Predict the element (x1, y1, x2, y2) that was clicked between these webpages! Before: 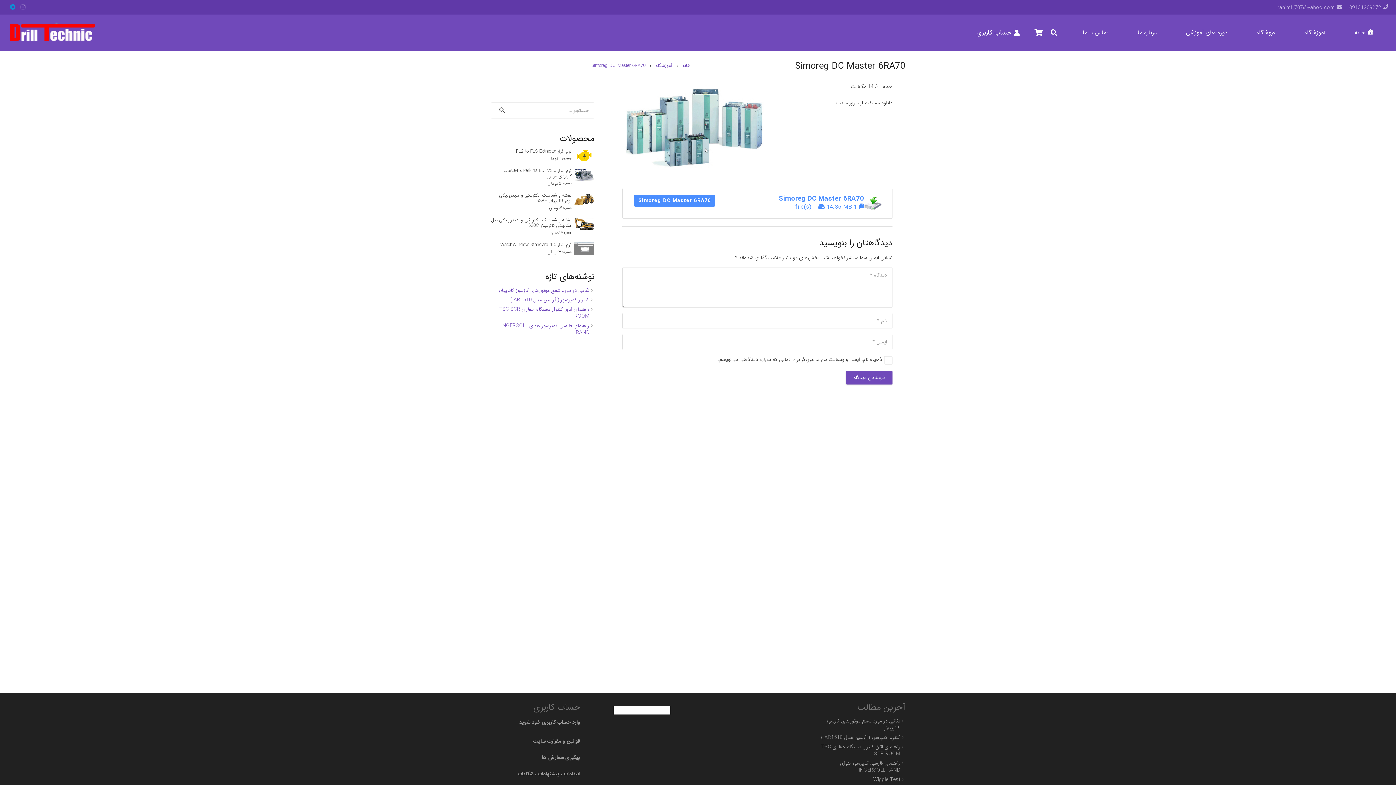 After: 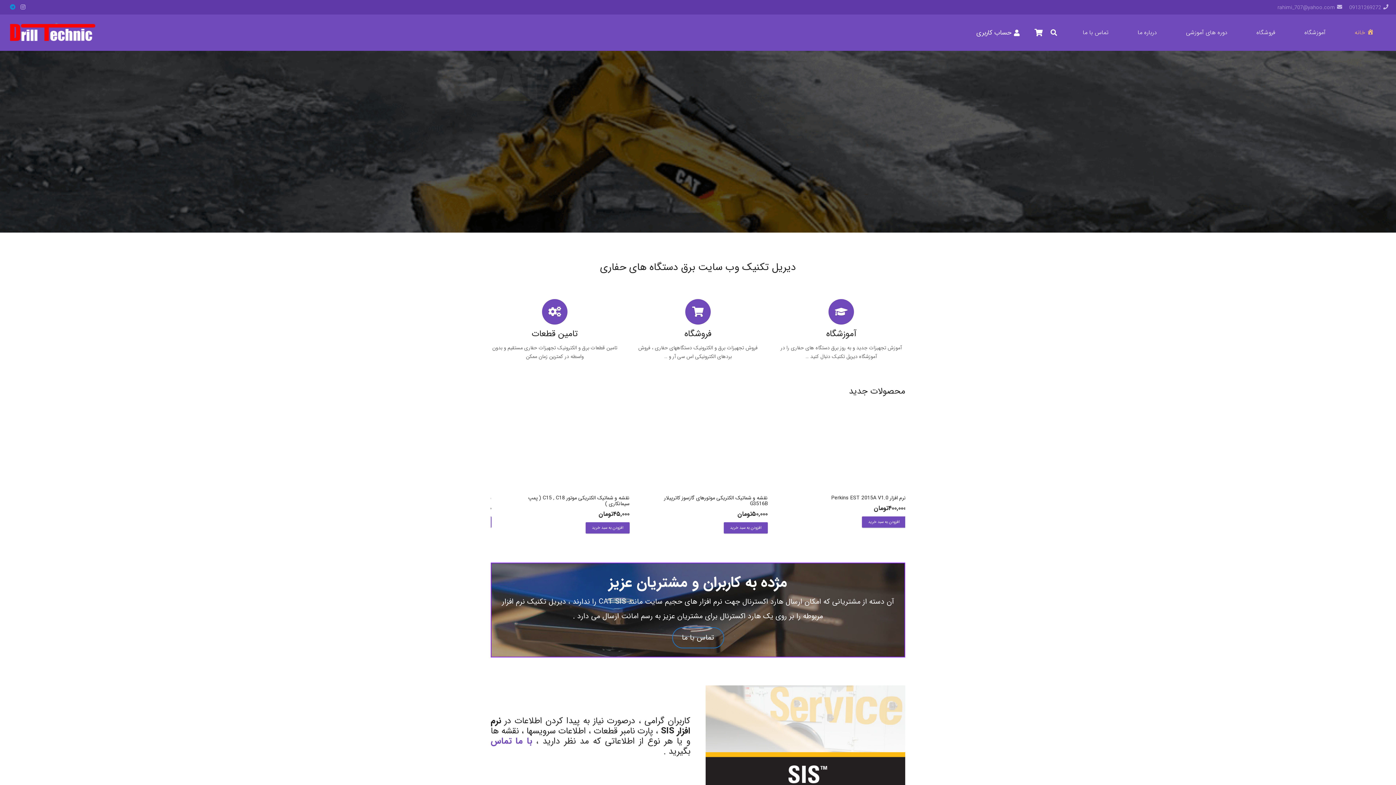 Action: bbox: (682, 62, 690, 69) label: خانه